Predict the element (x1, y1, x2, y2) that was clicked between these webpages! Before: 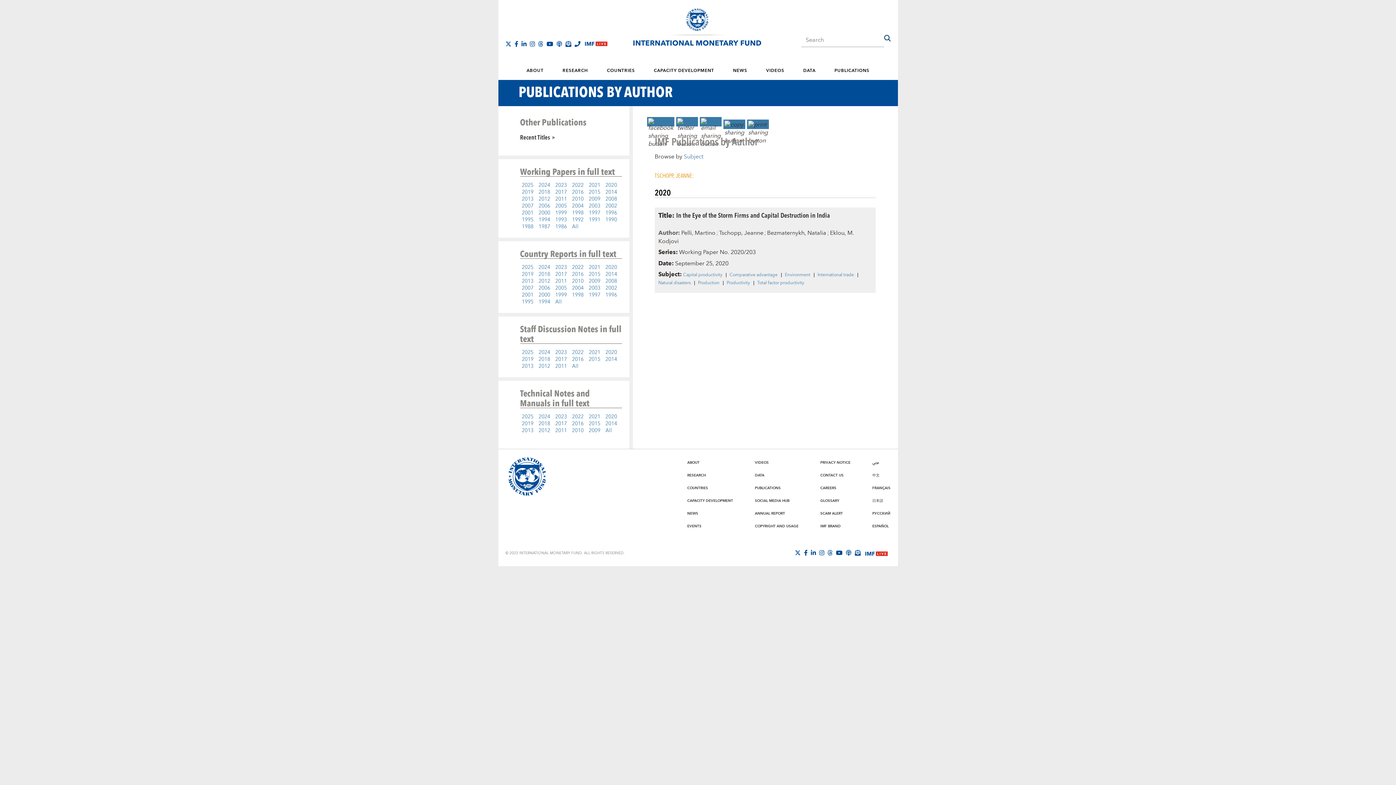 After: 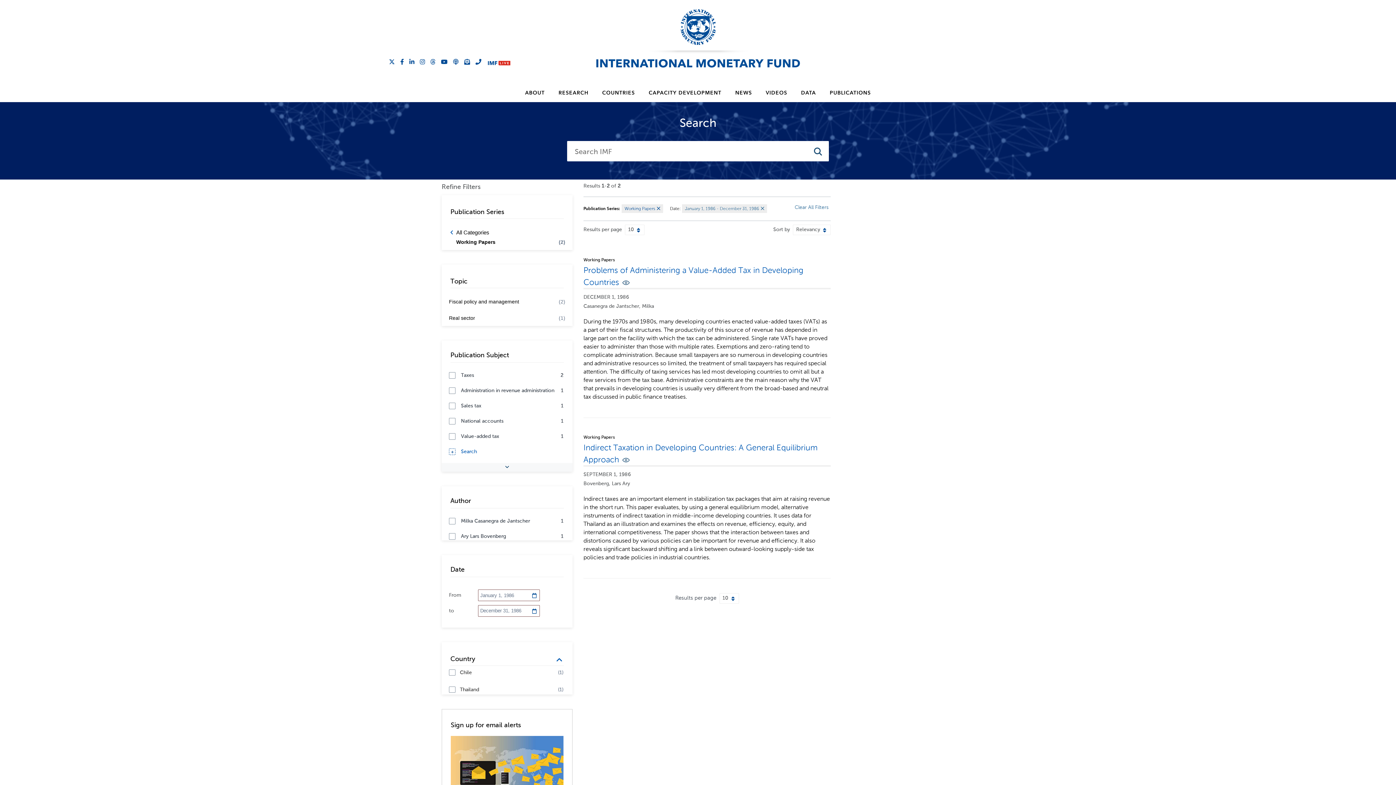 Action: label: 1986 bbox: (553, 222, 568, 231)